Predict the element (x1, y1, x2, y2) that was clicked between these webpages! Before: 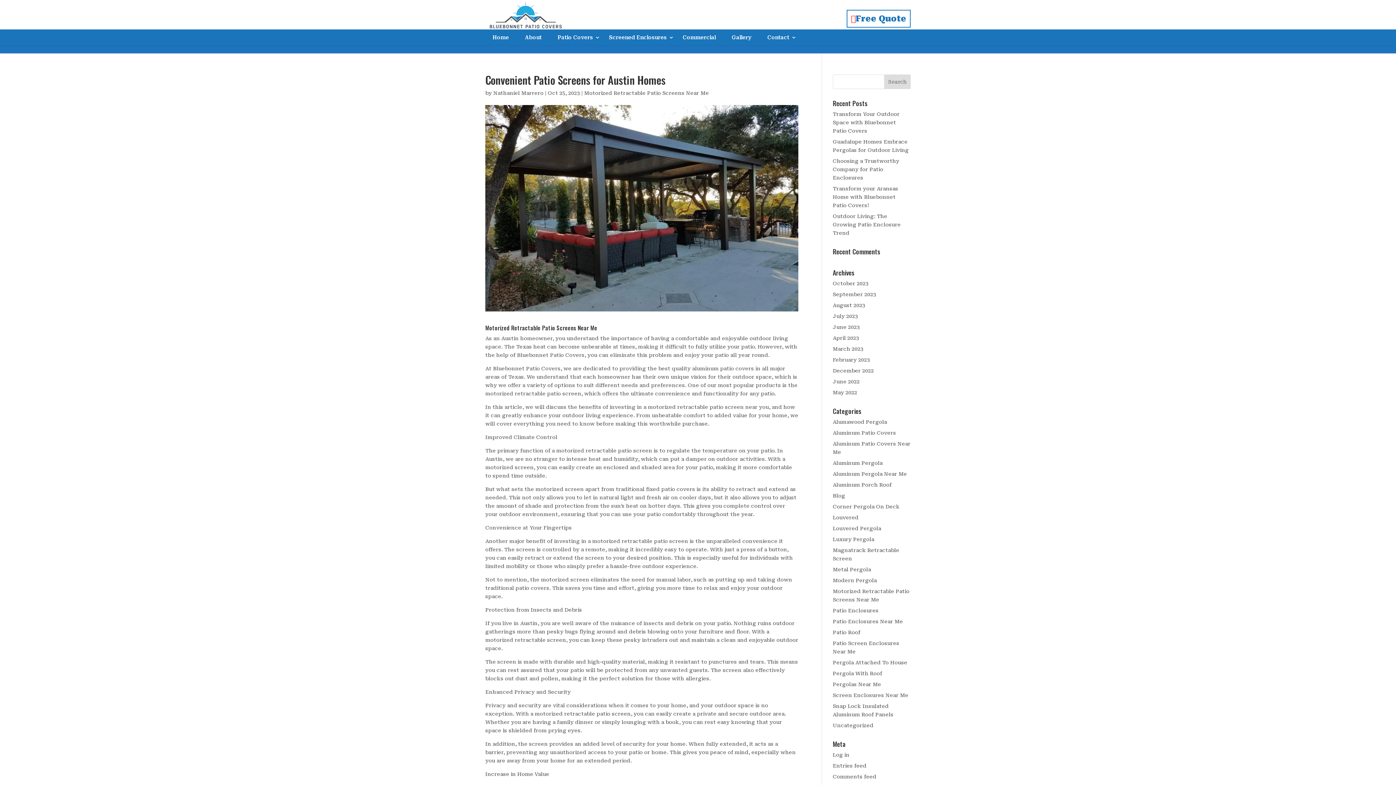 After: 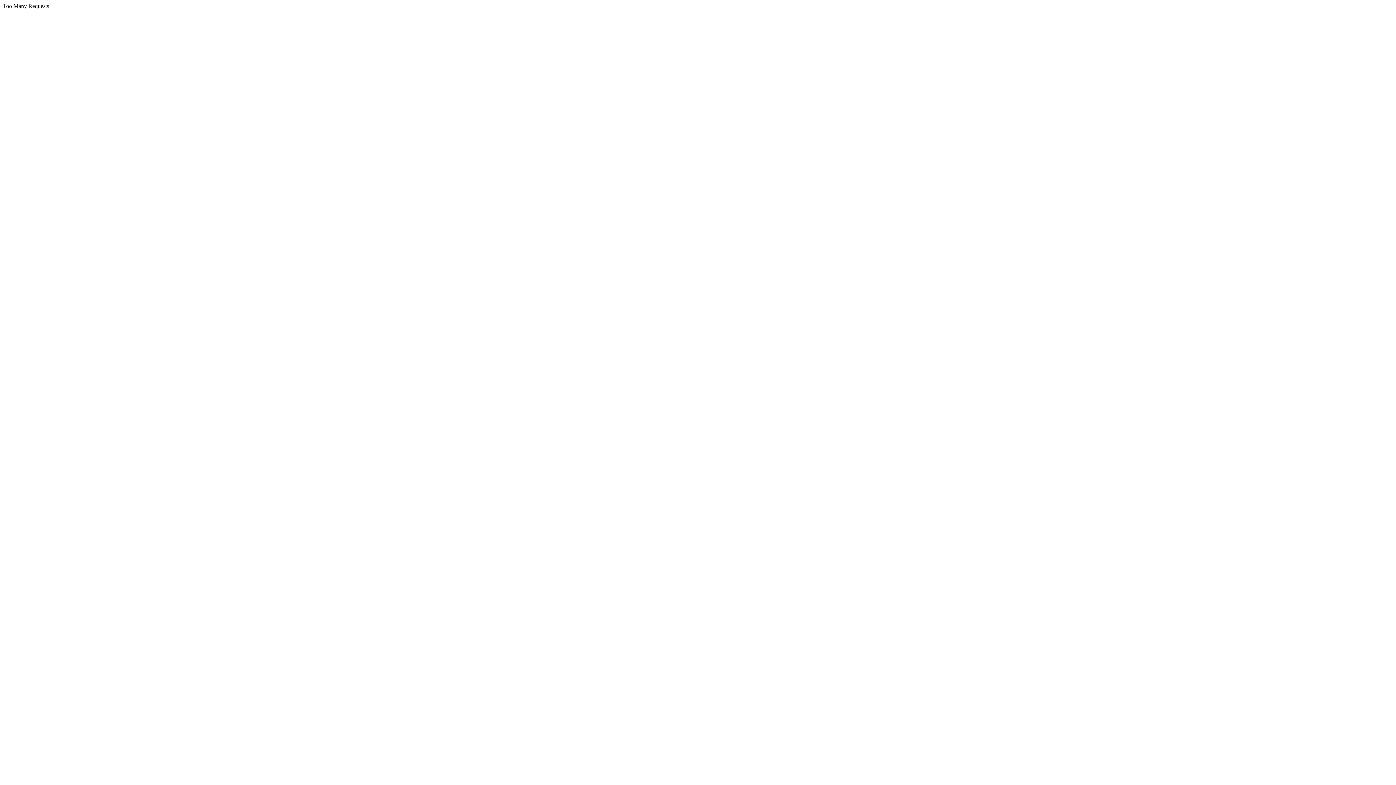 Action: label: Louvered Pergola bbox: (833, 525, 881, 531)